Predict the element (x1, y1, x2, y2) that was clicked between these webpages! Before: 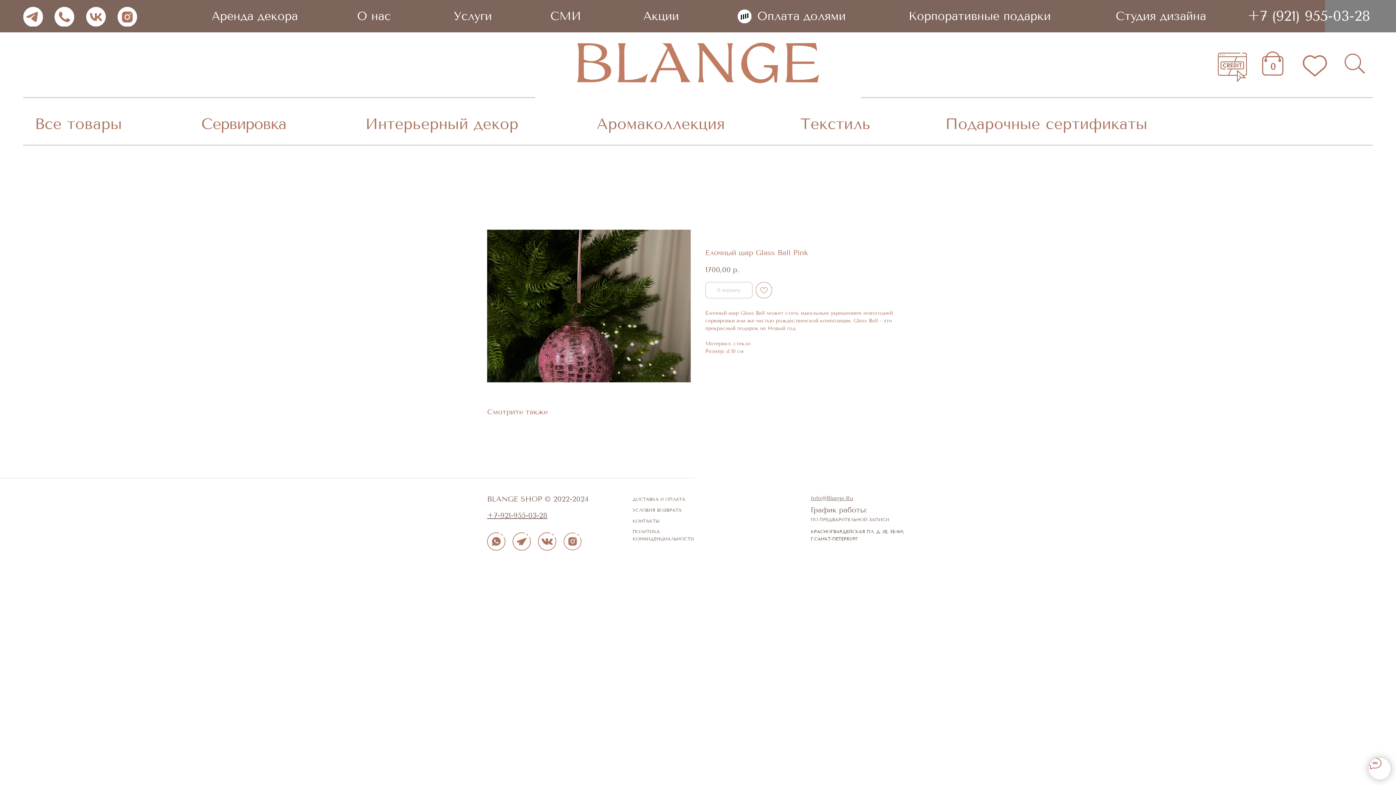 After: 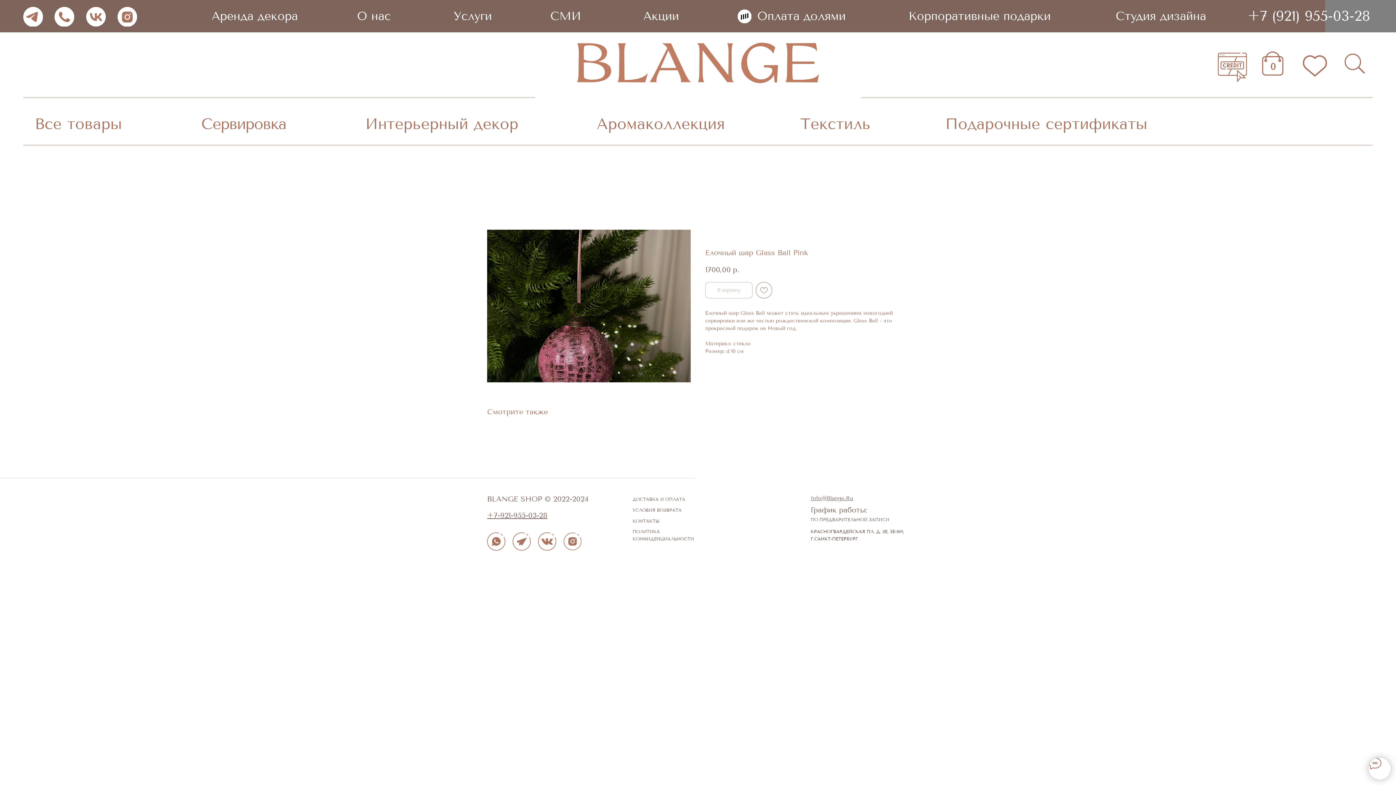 Action: label: BLANGE SHOP © 2022-2024 bbox: (487, 495, 588, 503)